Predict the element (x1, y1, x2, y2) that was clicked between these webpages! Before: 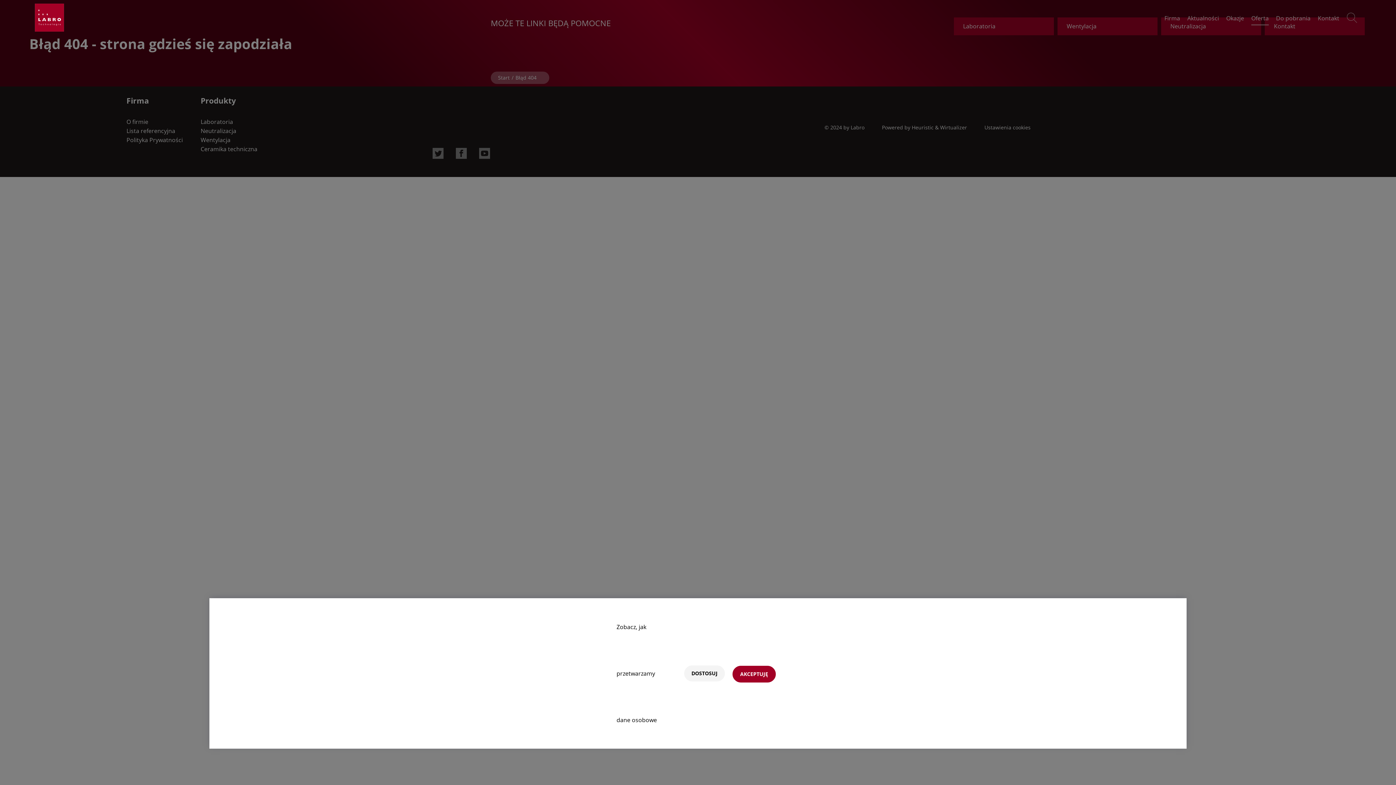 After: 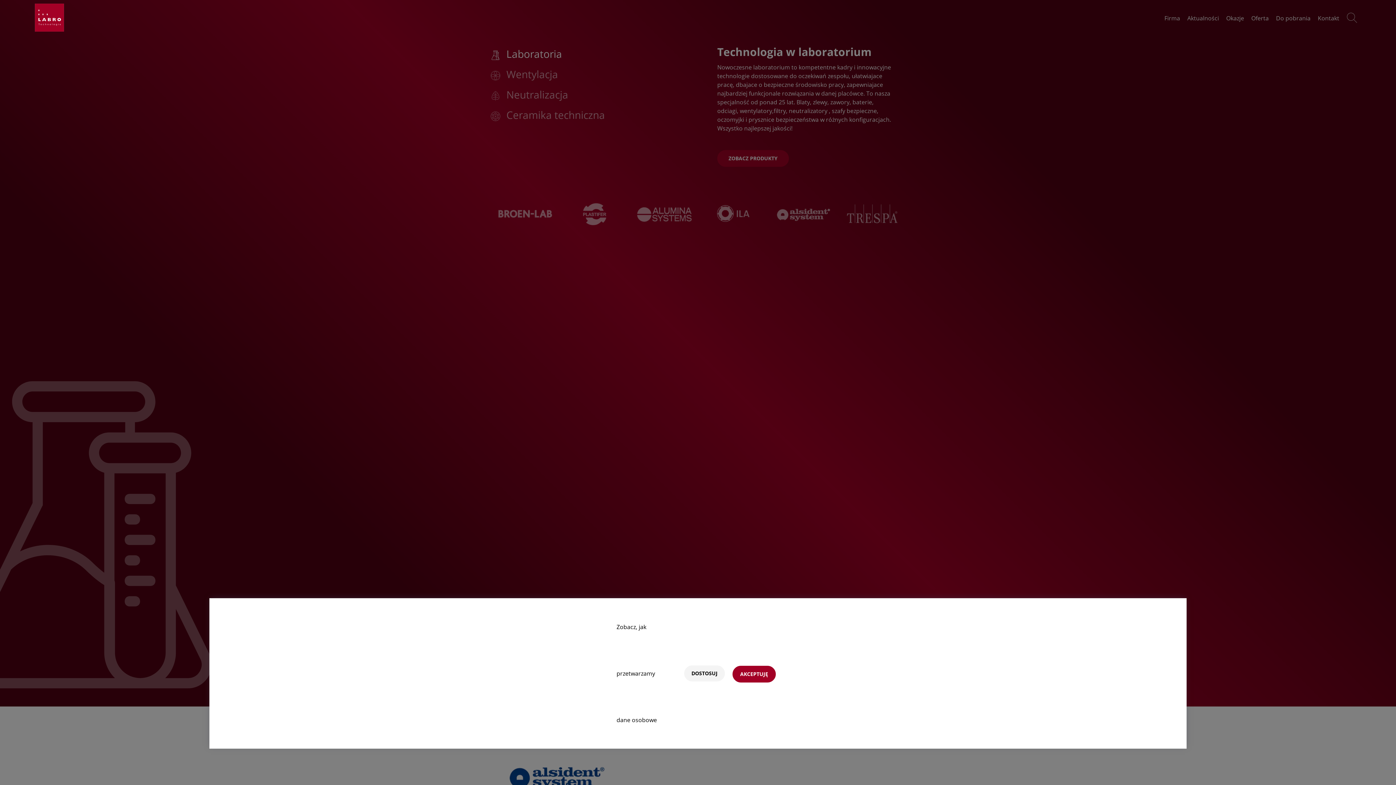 Action: label: Labro bbox: (34, 3, 64, 31)